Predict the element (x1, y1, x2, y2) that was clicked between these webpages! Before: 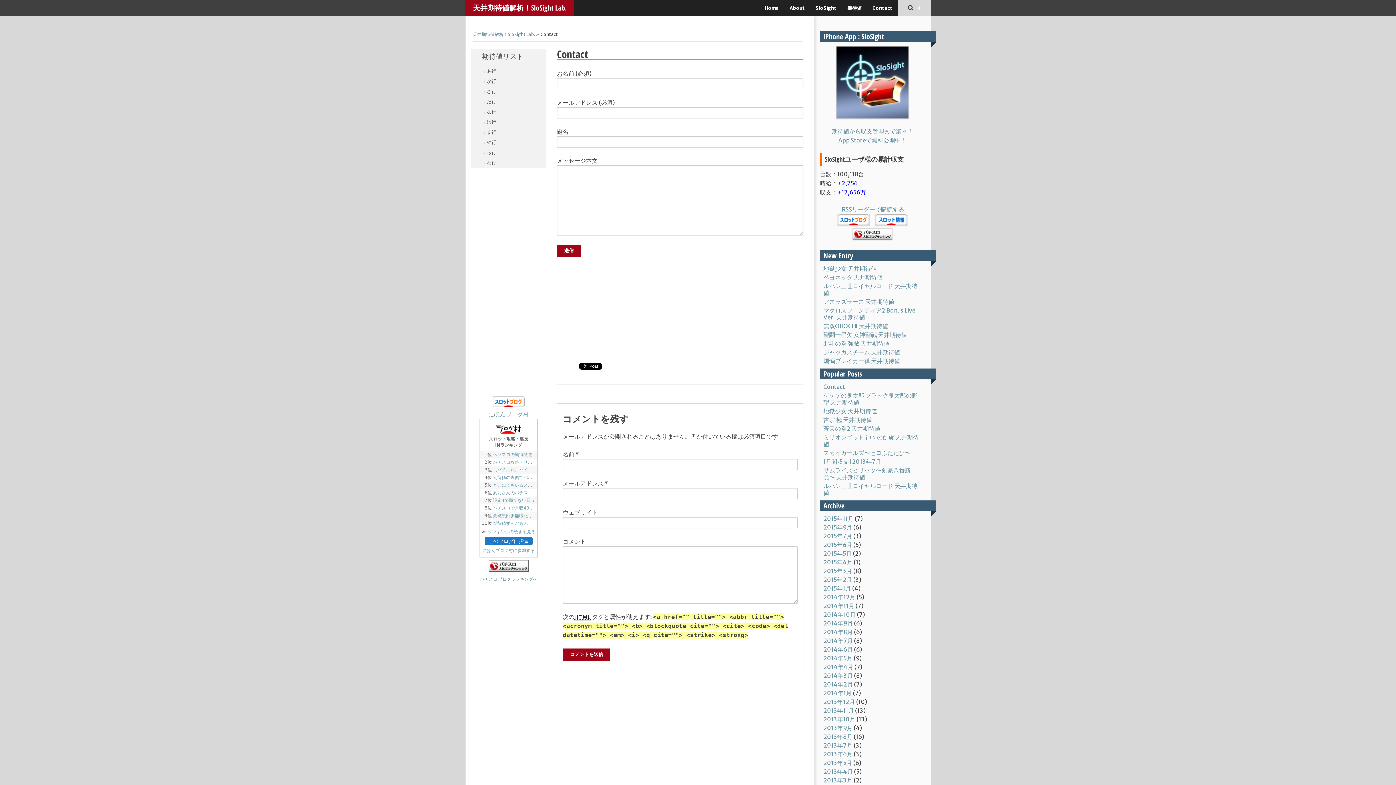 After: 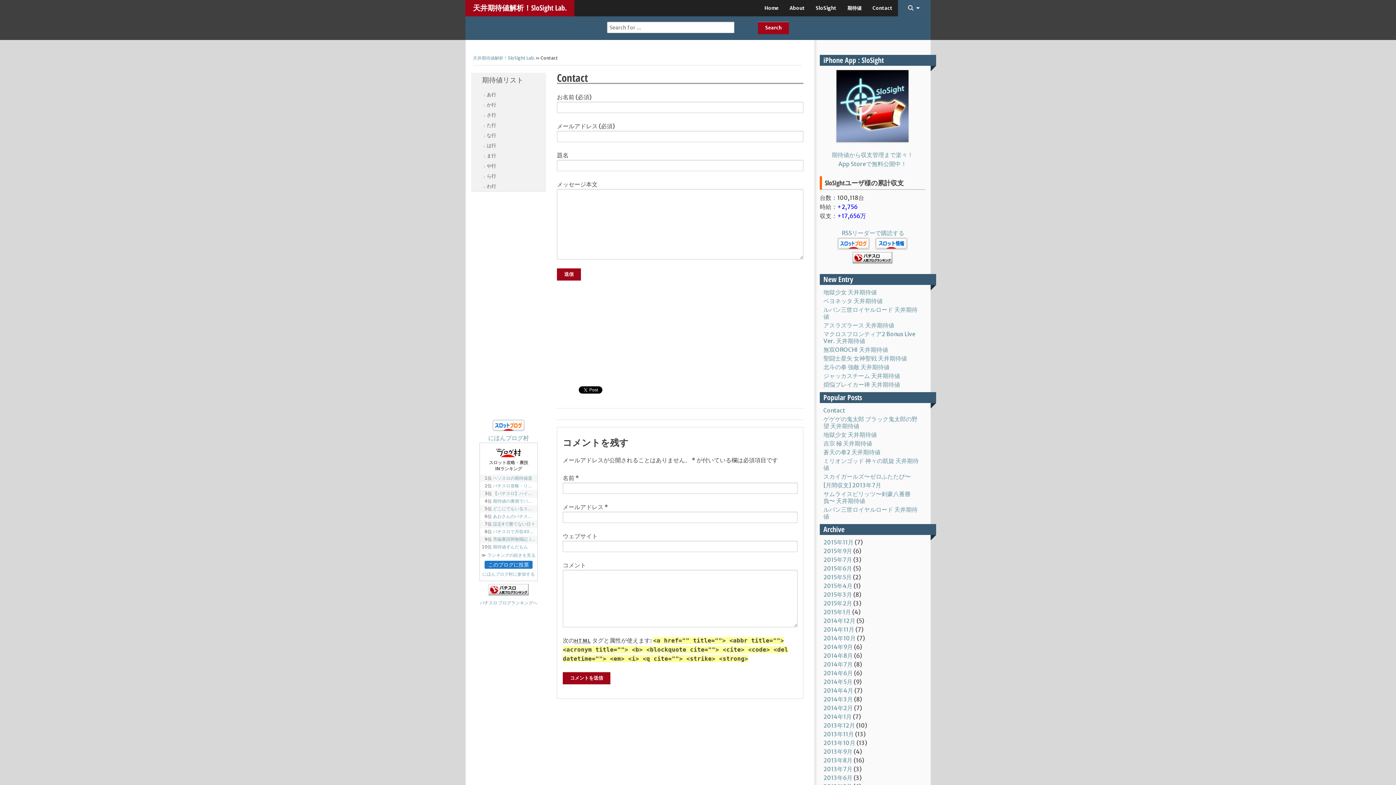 Action: bbox: (898, 0, 930, 16)